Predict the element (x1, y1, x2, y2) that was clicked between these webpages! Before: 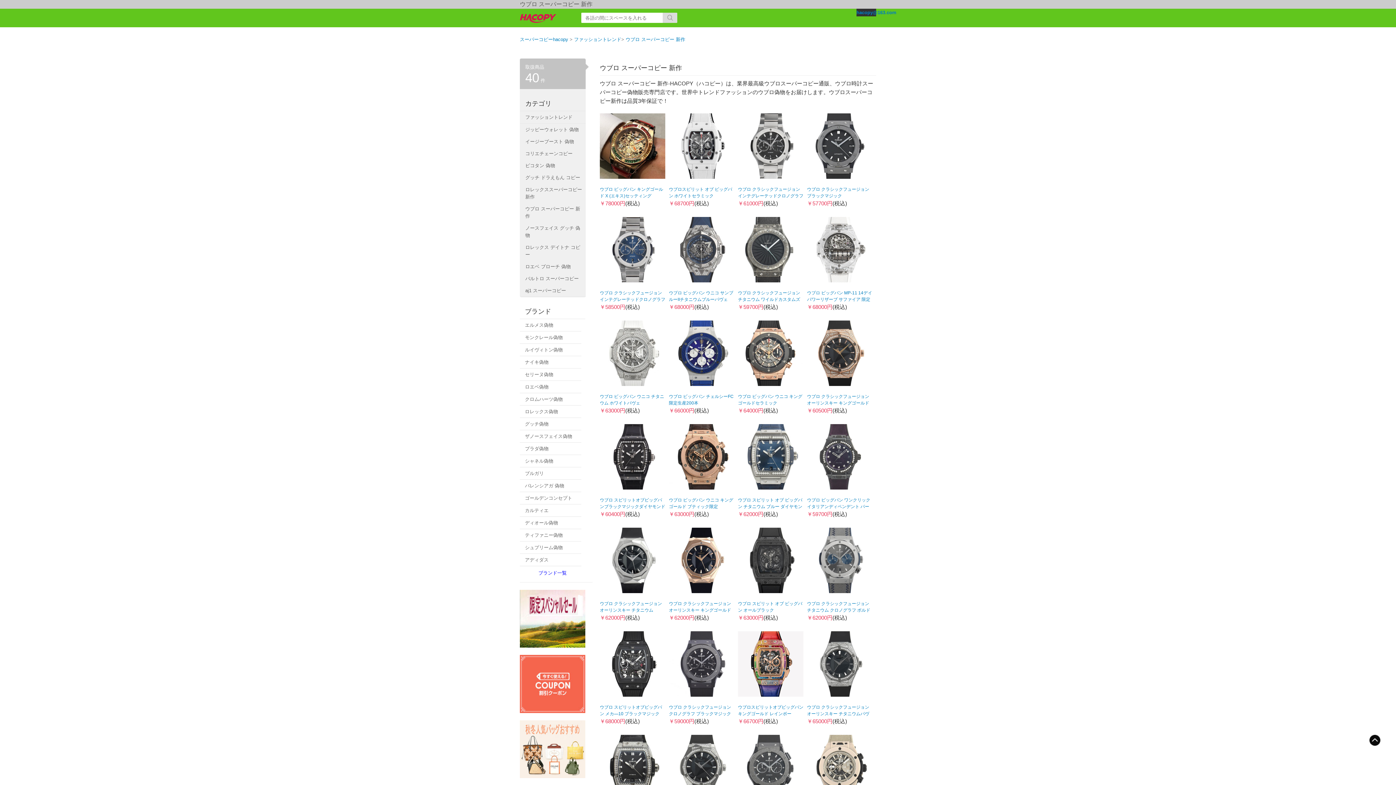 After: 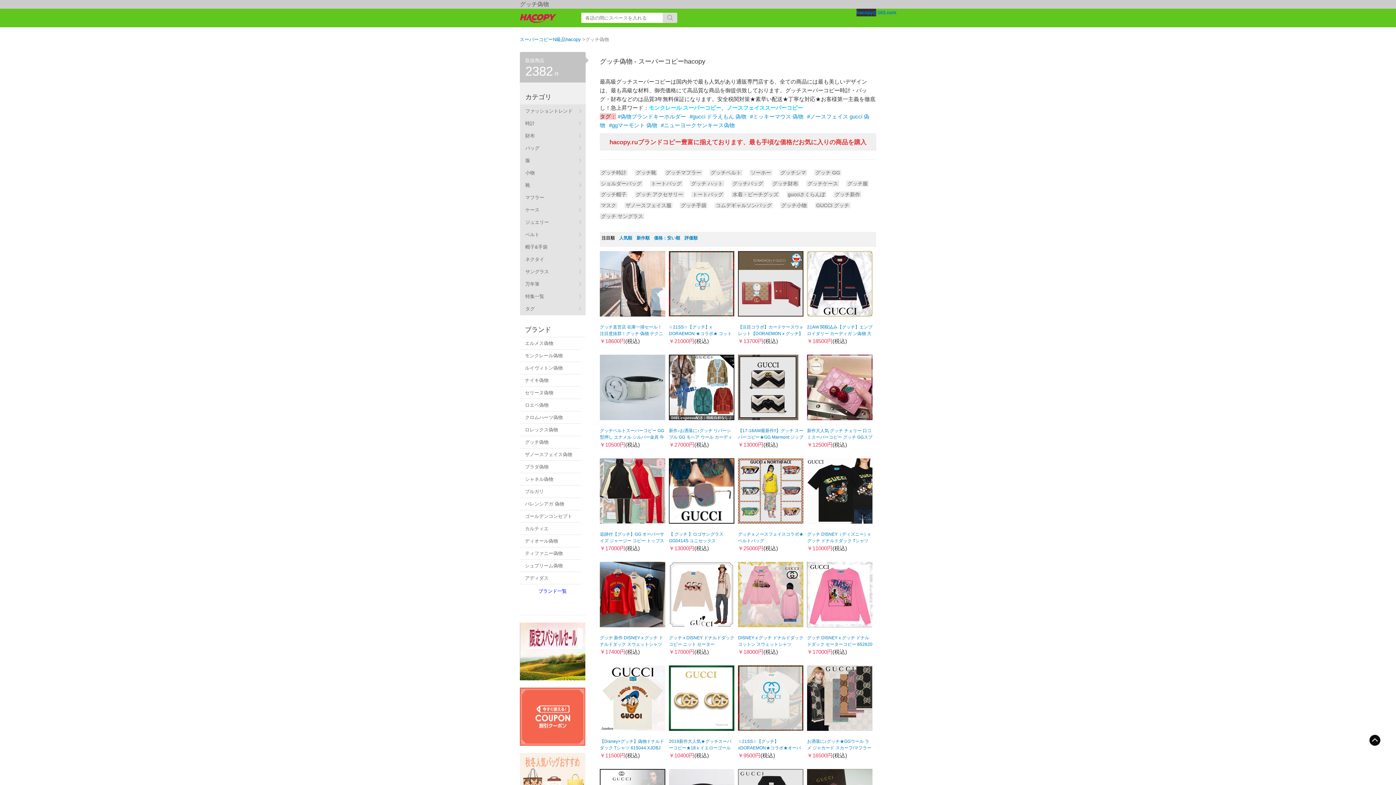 Action: bbox: (520, 418, 581, 430) label: グッチ偽物